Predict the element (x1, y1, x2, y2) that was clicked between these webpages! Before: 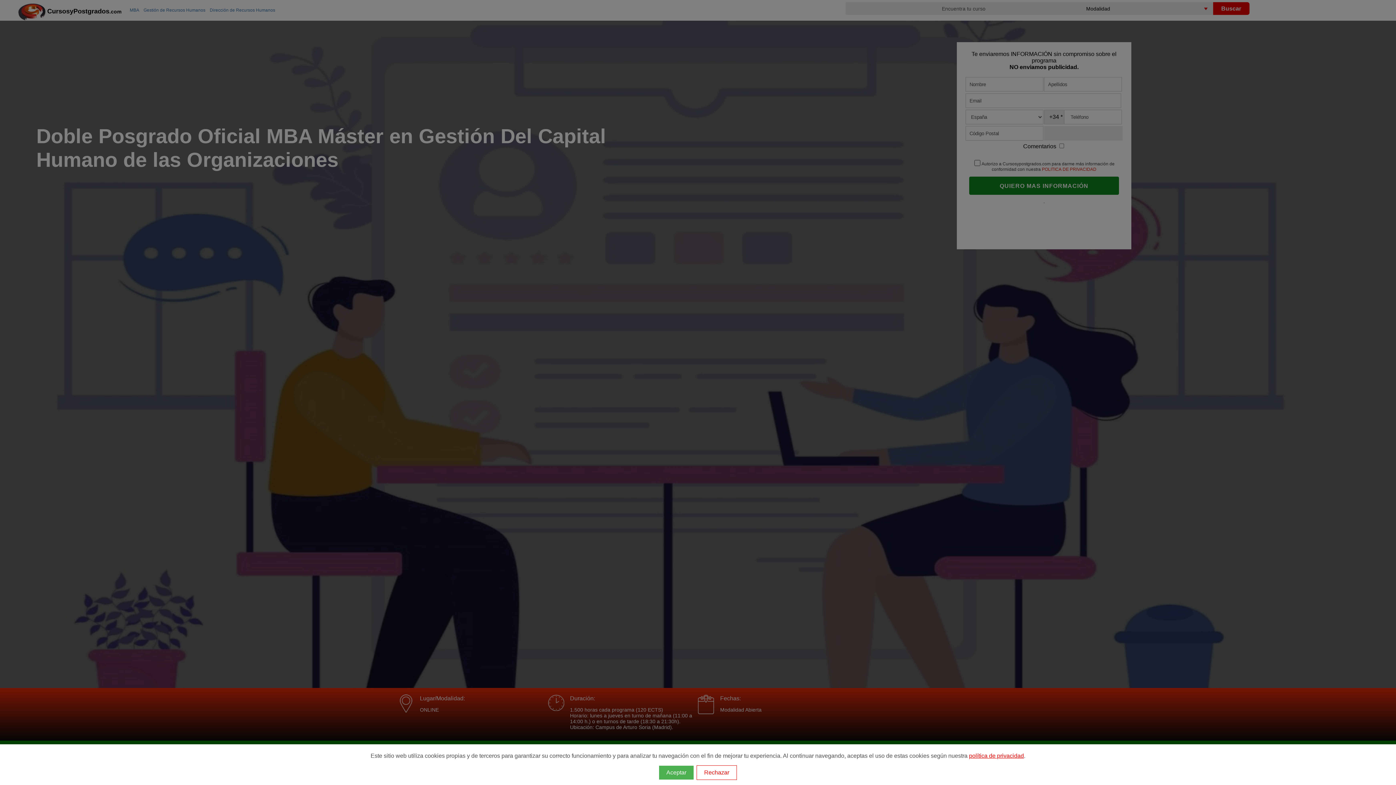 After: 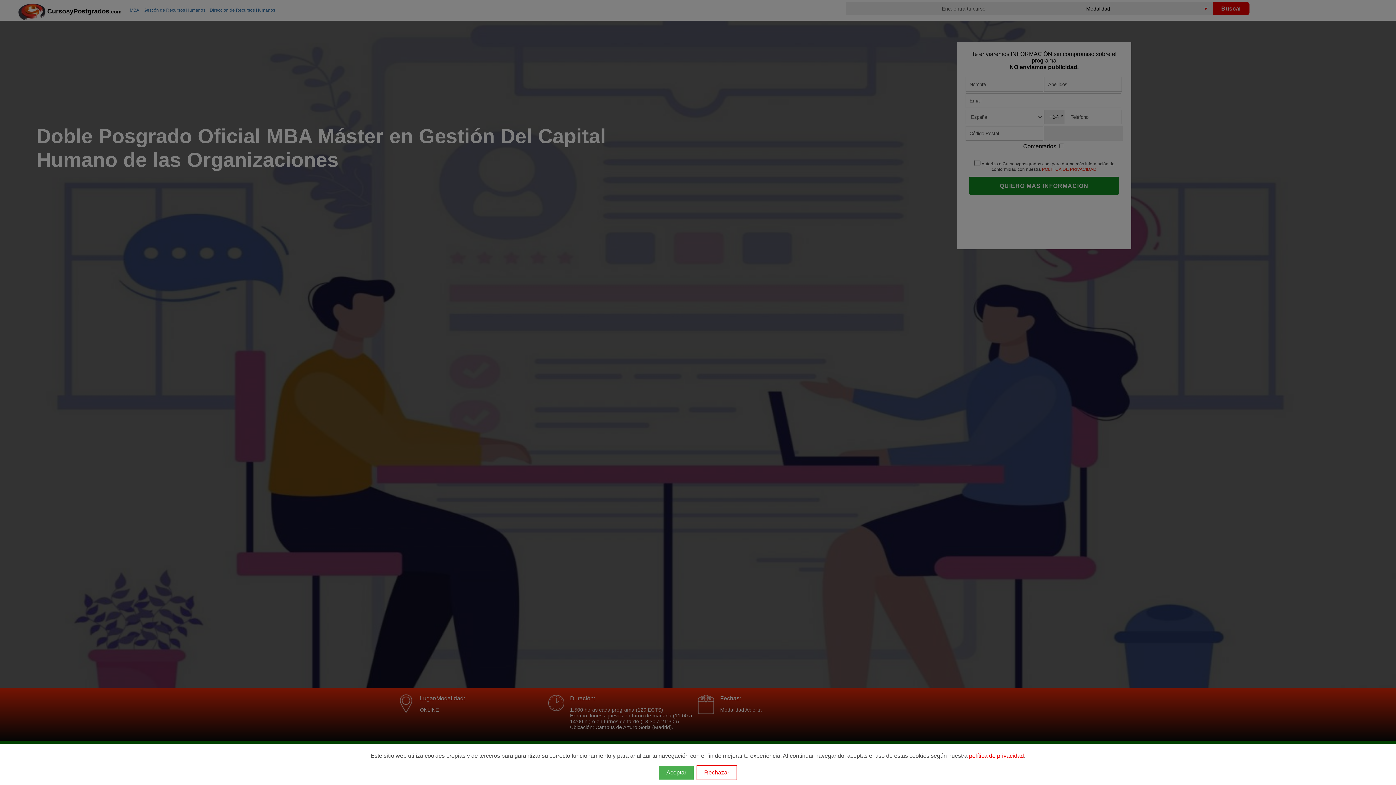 Action: label: política de privacidad bbox: (969, 753, 1024, 759)